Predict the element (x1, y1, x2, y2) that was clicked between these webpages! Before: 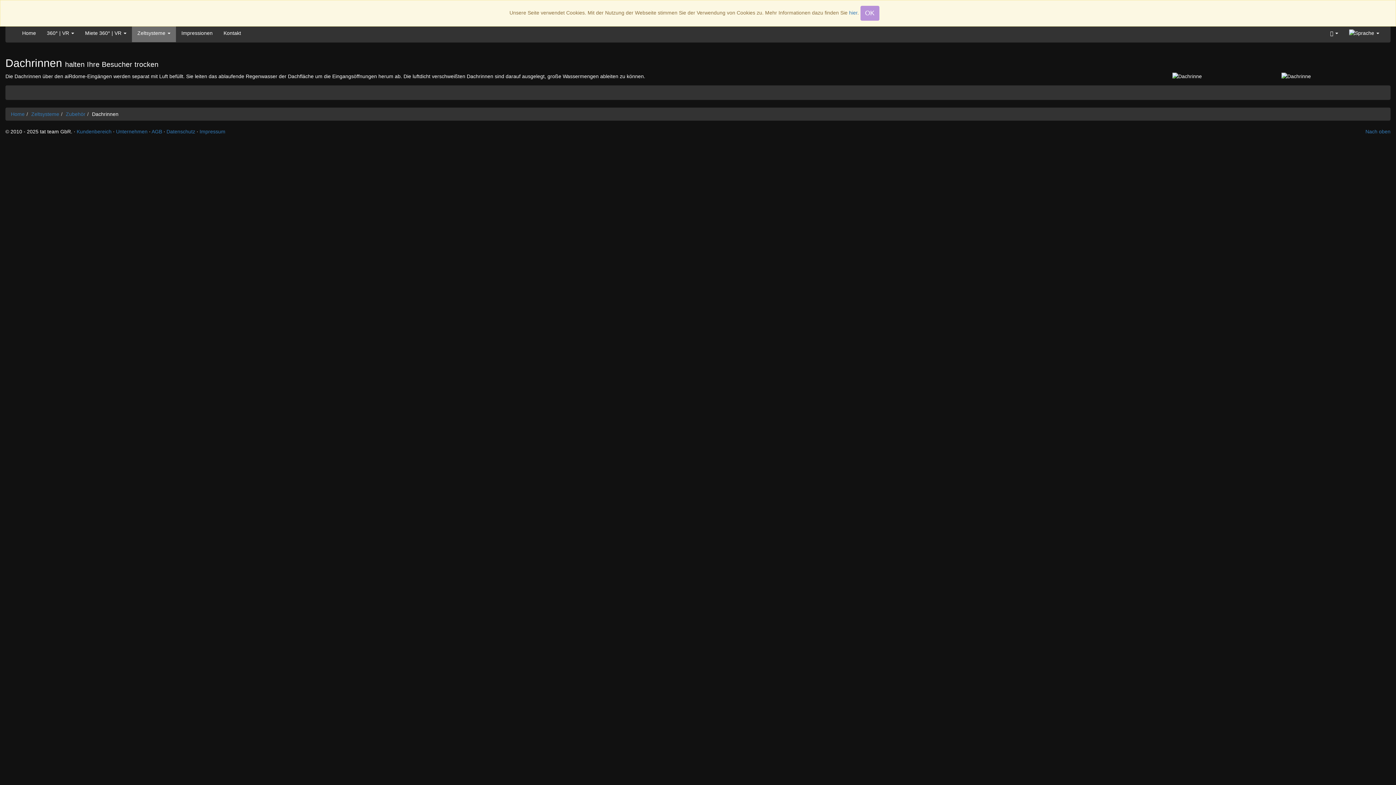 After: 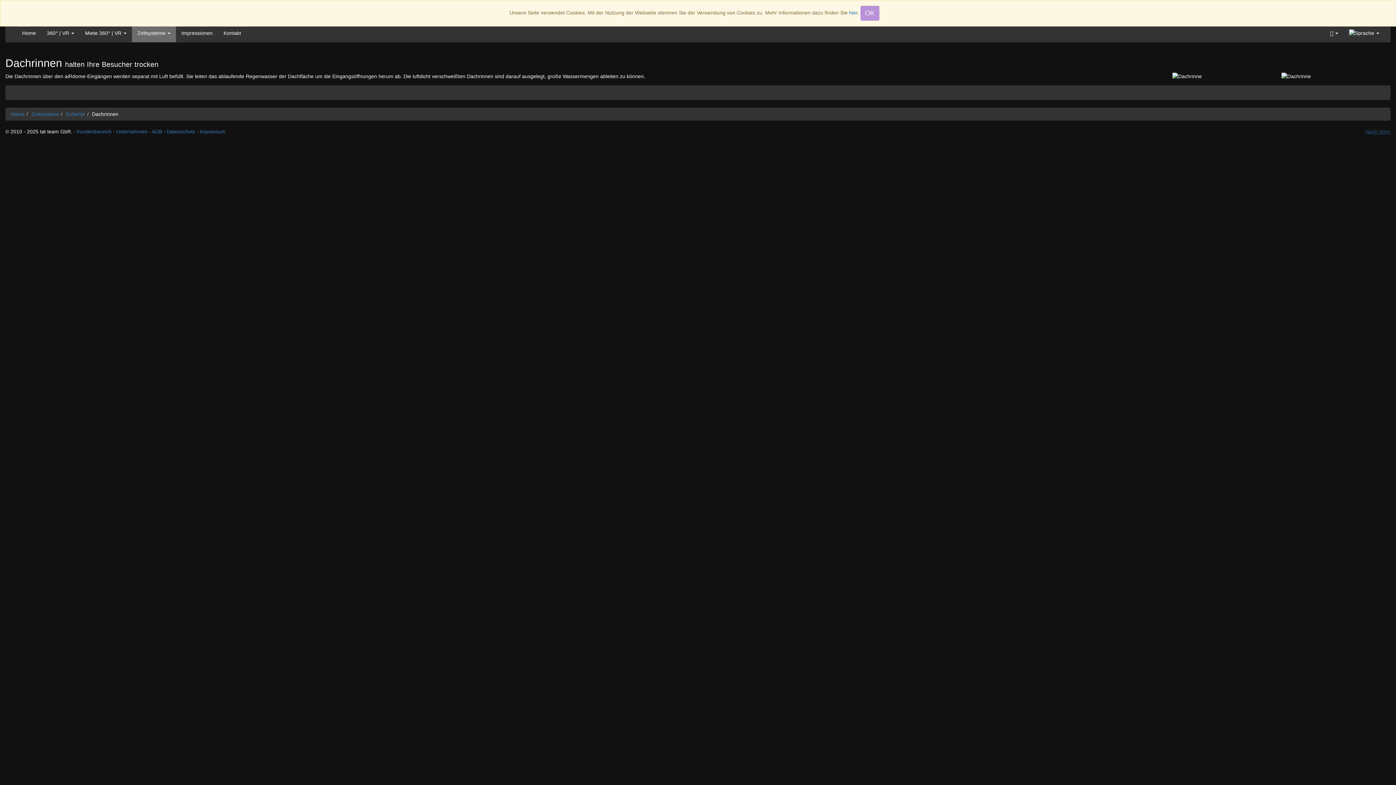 Action: label: Nach oben bbox: (1365, 128, 1390, 134)